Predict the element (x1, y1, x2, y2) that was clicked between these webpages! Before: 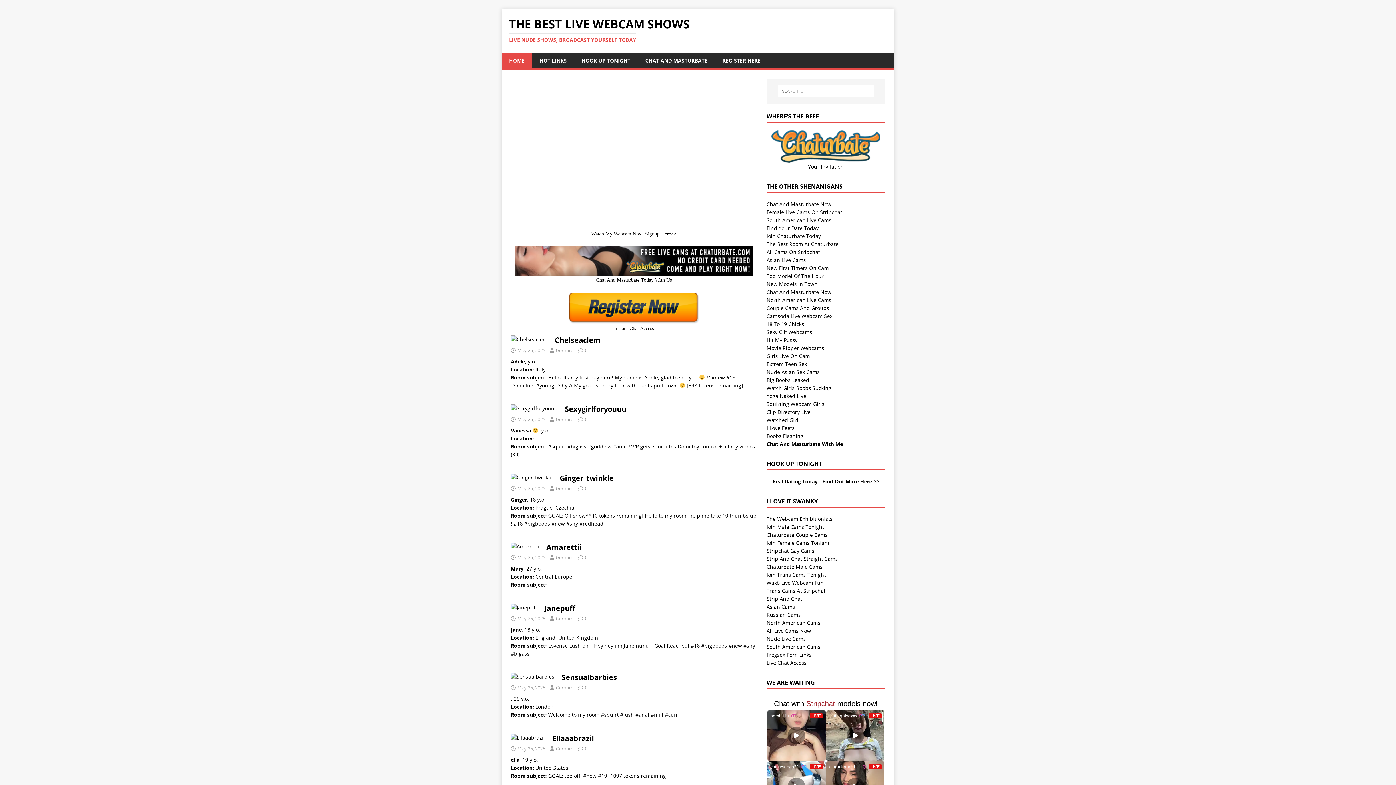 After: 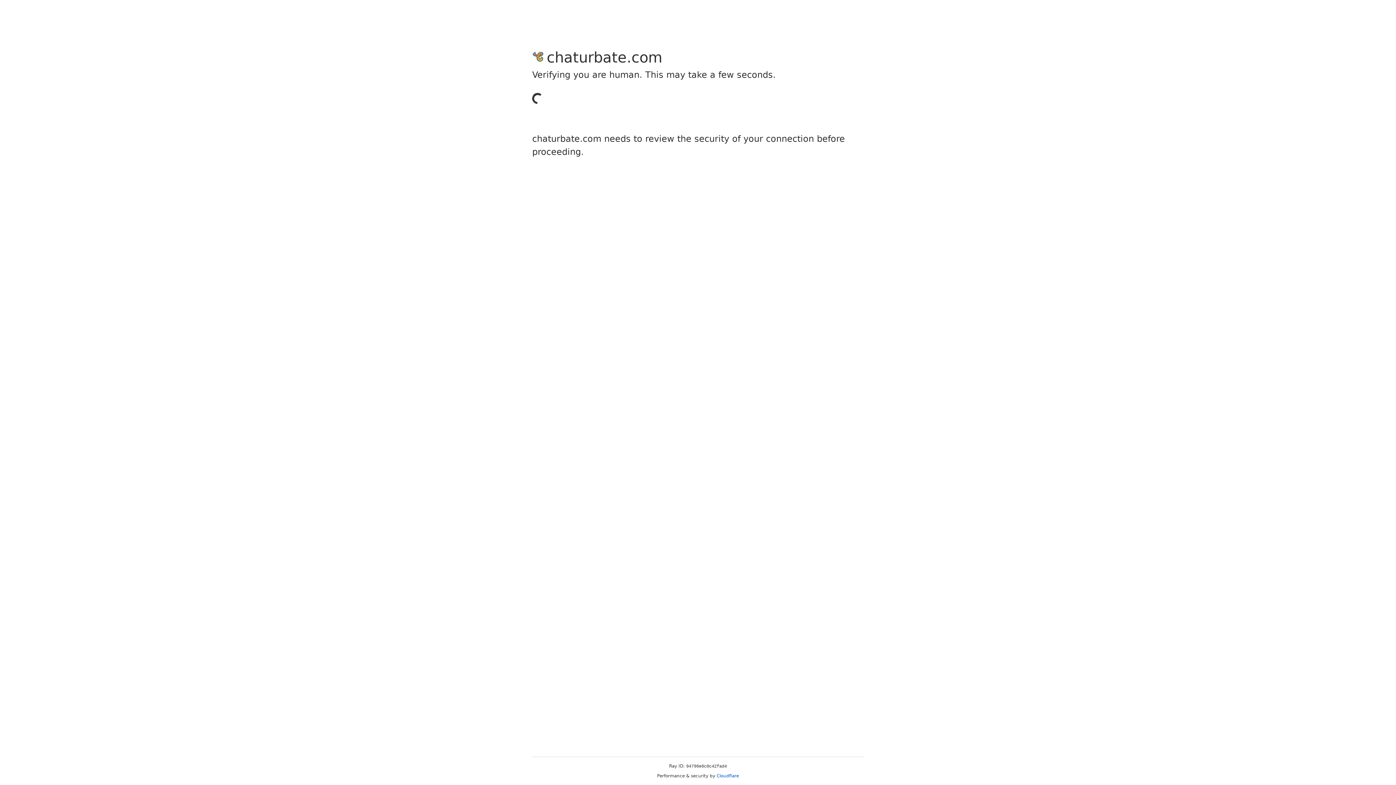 Action: label: Russian Cams bbox: (766, 611, 801, 618)